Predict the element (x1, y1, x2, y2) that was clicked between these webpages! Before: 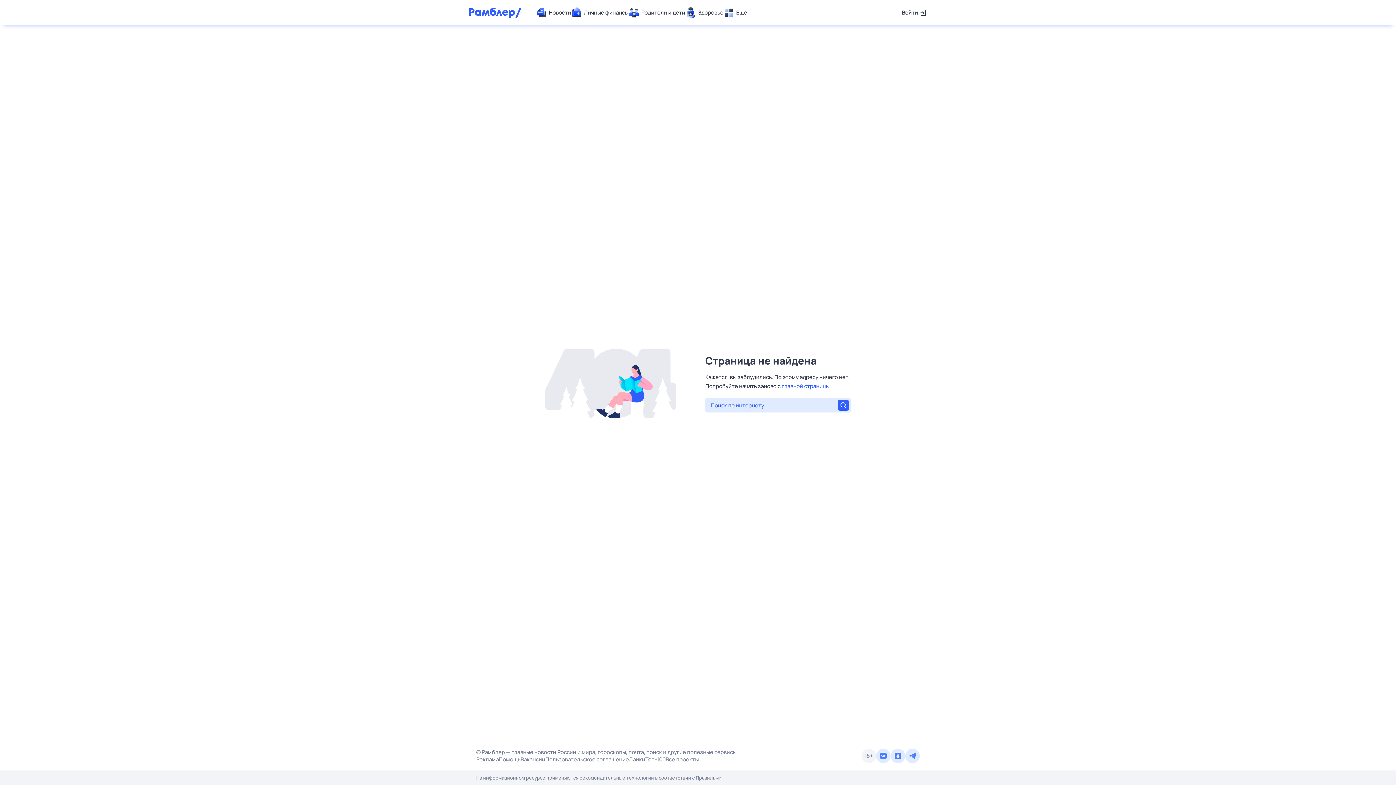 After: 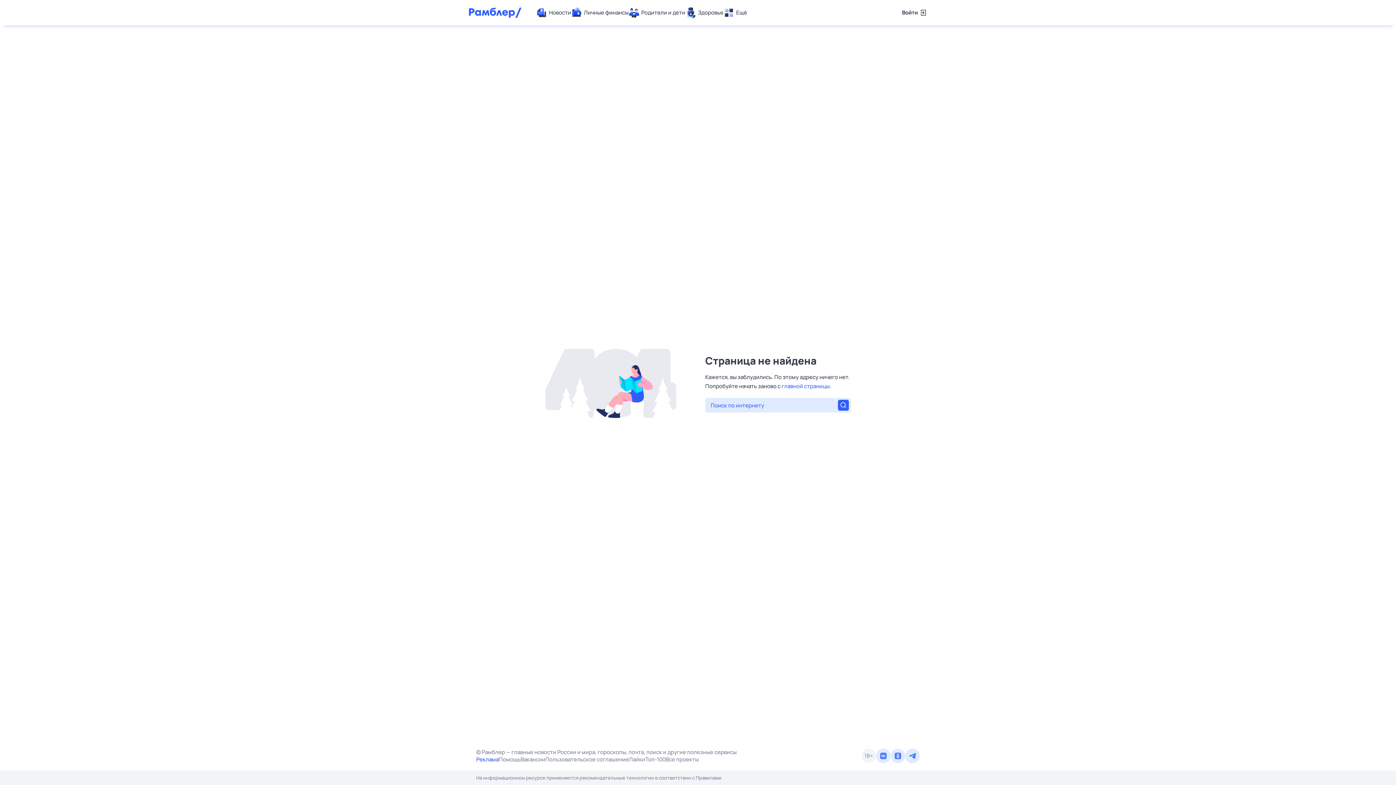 Action: bbox: (476, 756, 498, 763) label: Реклама